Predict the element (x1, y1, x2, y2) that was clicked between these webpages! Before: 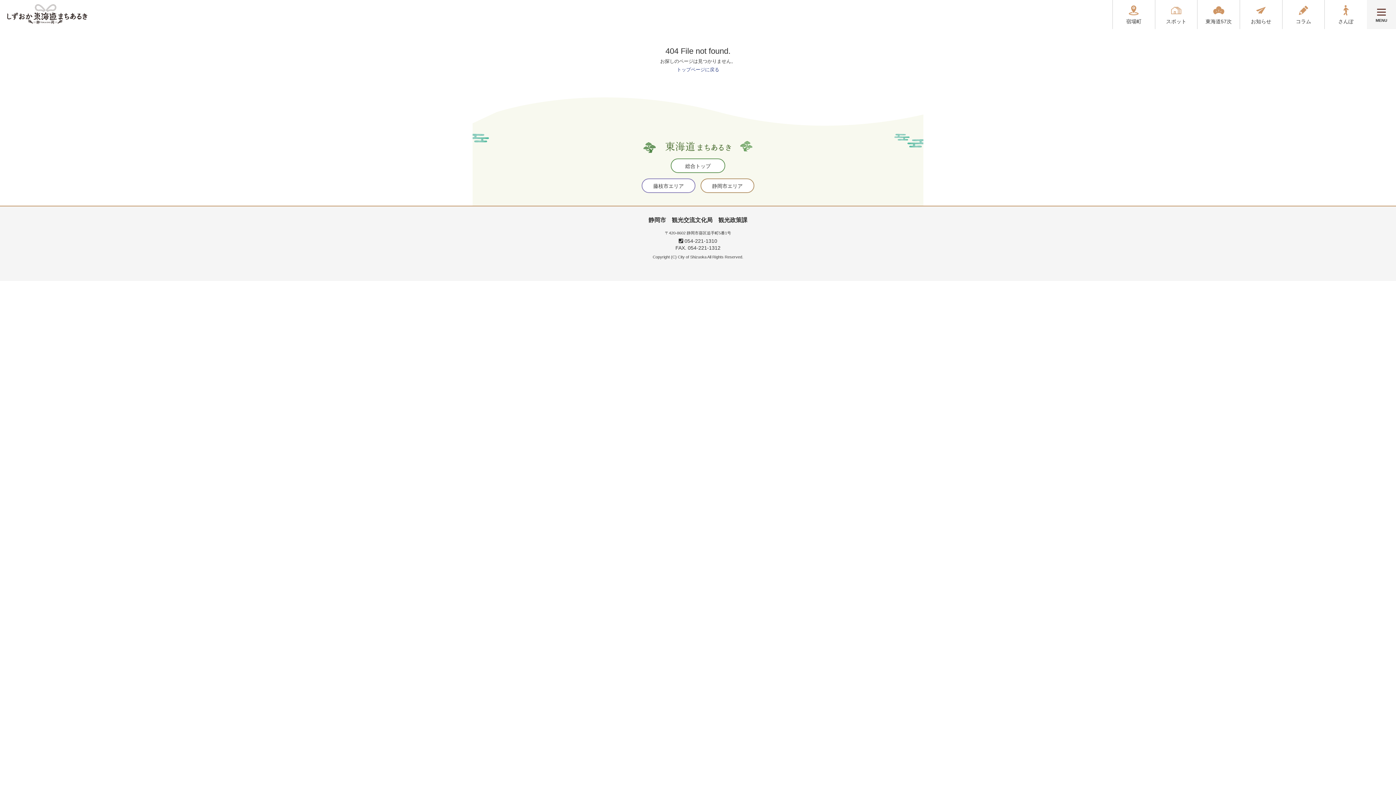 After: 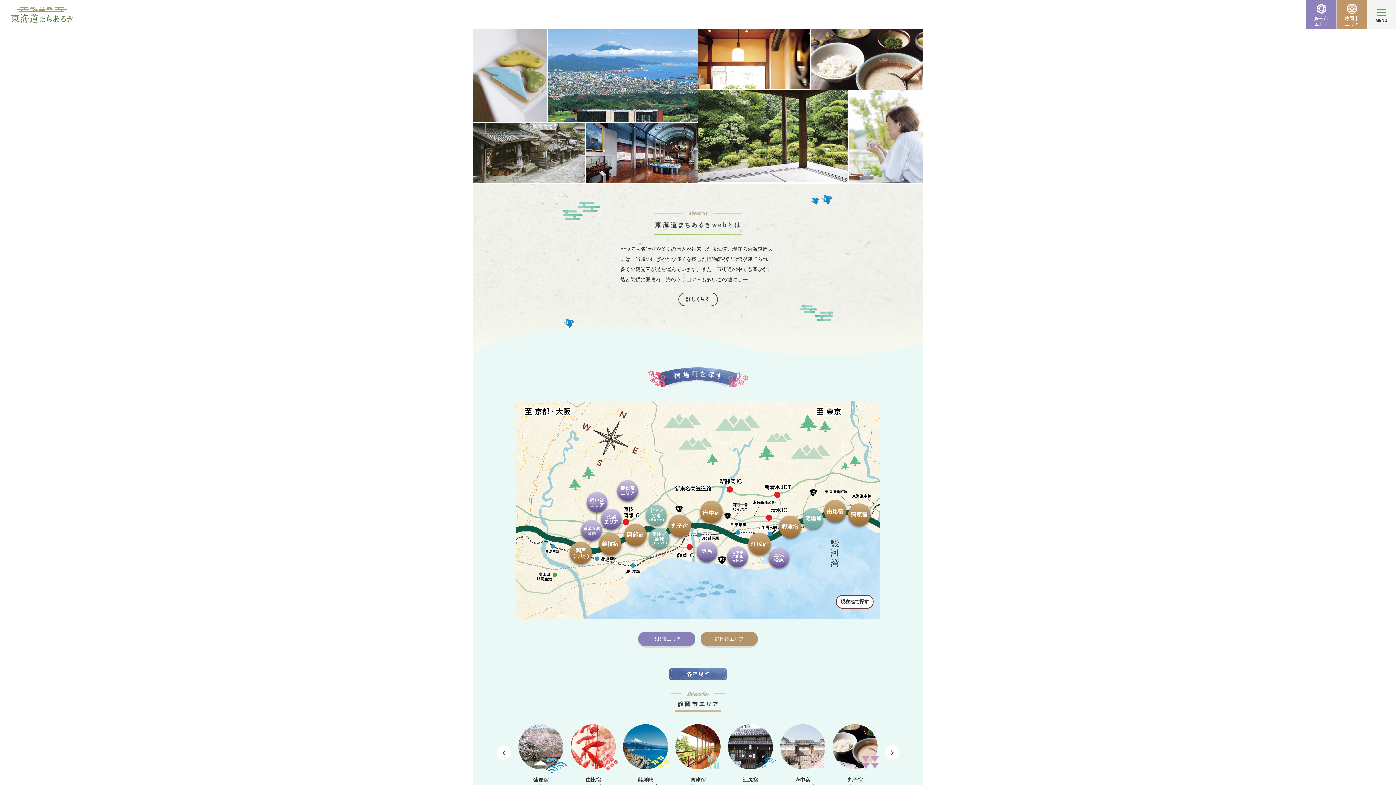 Action: bbox: (472, 141, 923, 153)